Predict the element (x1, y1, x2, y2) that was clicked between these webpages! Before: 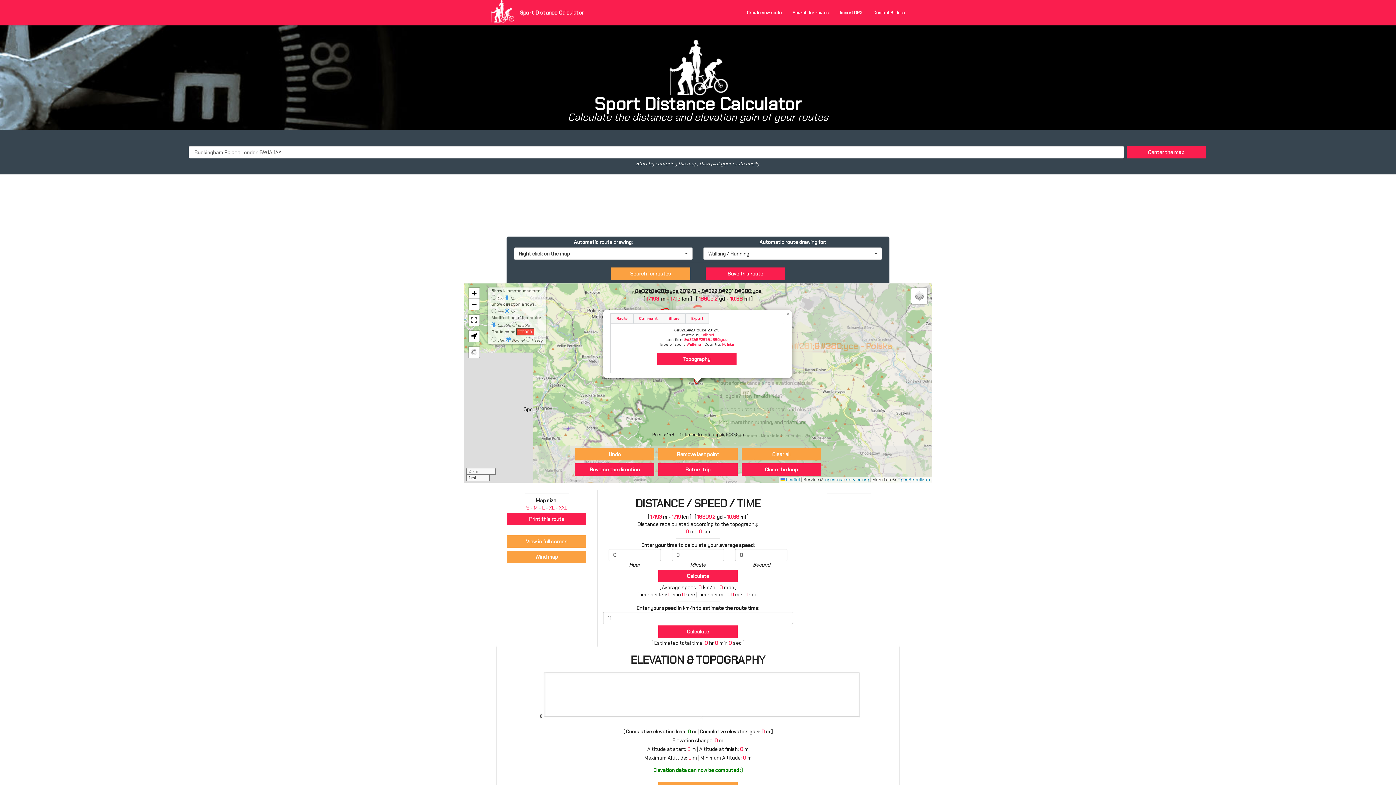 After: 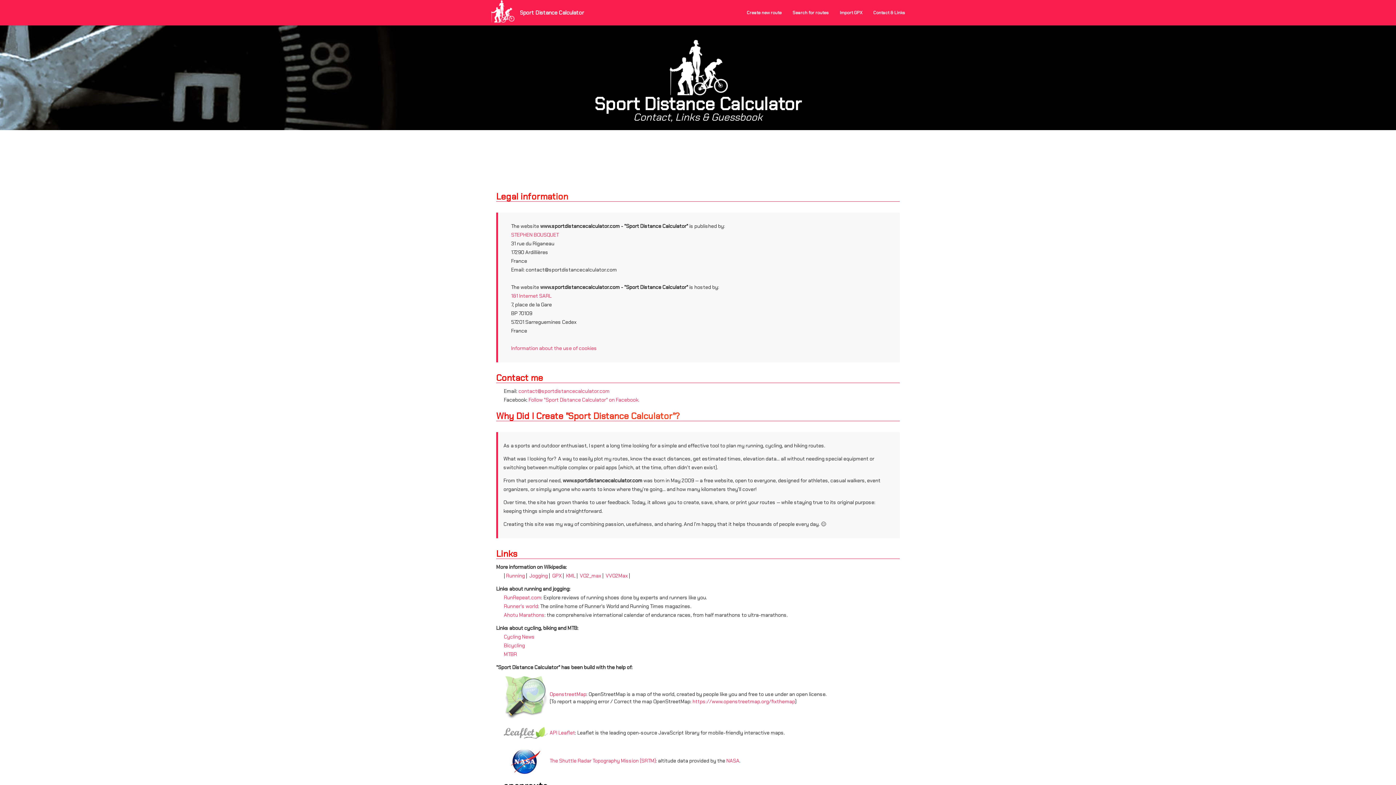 Action: label: Contact & Links bbox: (868, 3, 910, 21)